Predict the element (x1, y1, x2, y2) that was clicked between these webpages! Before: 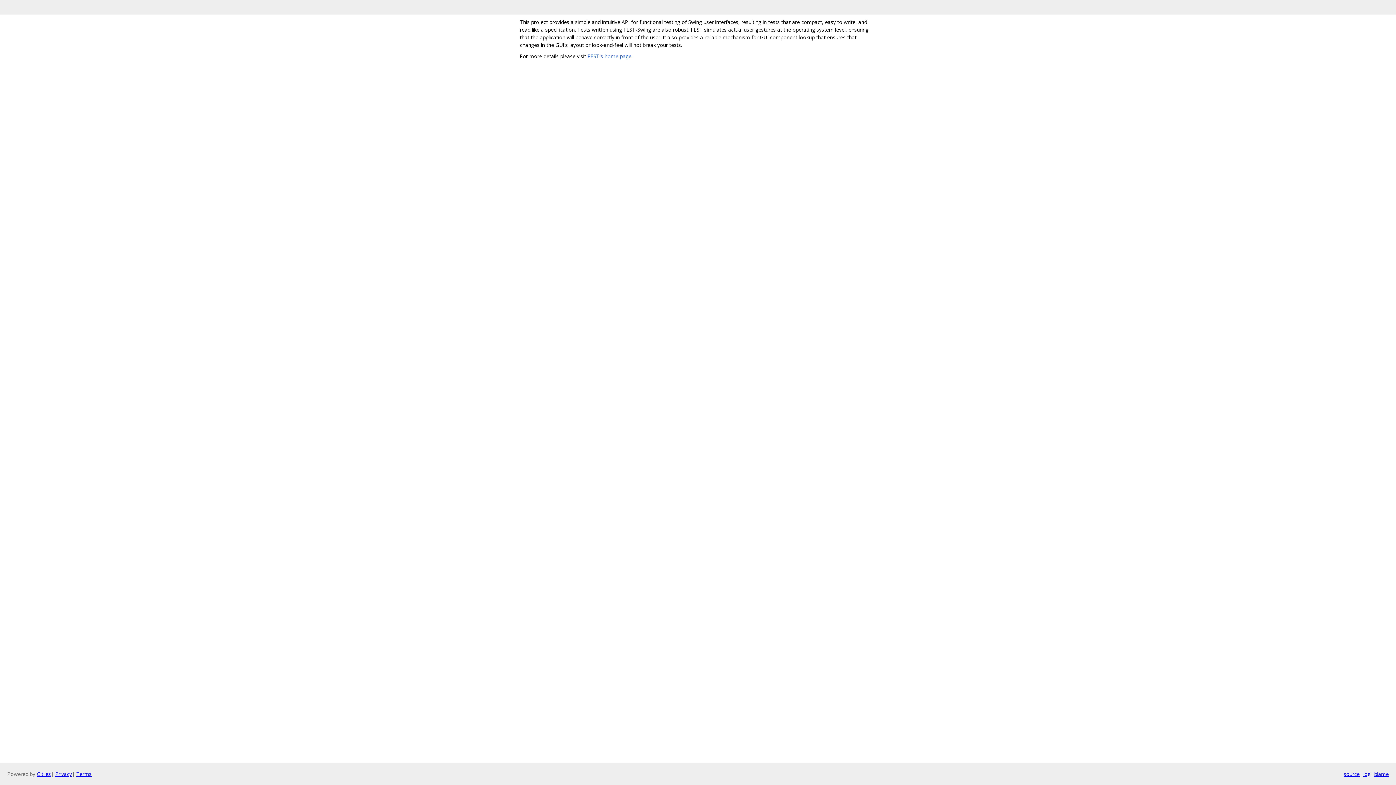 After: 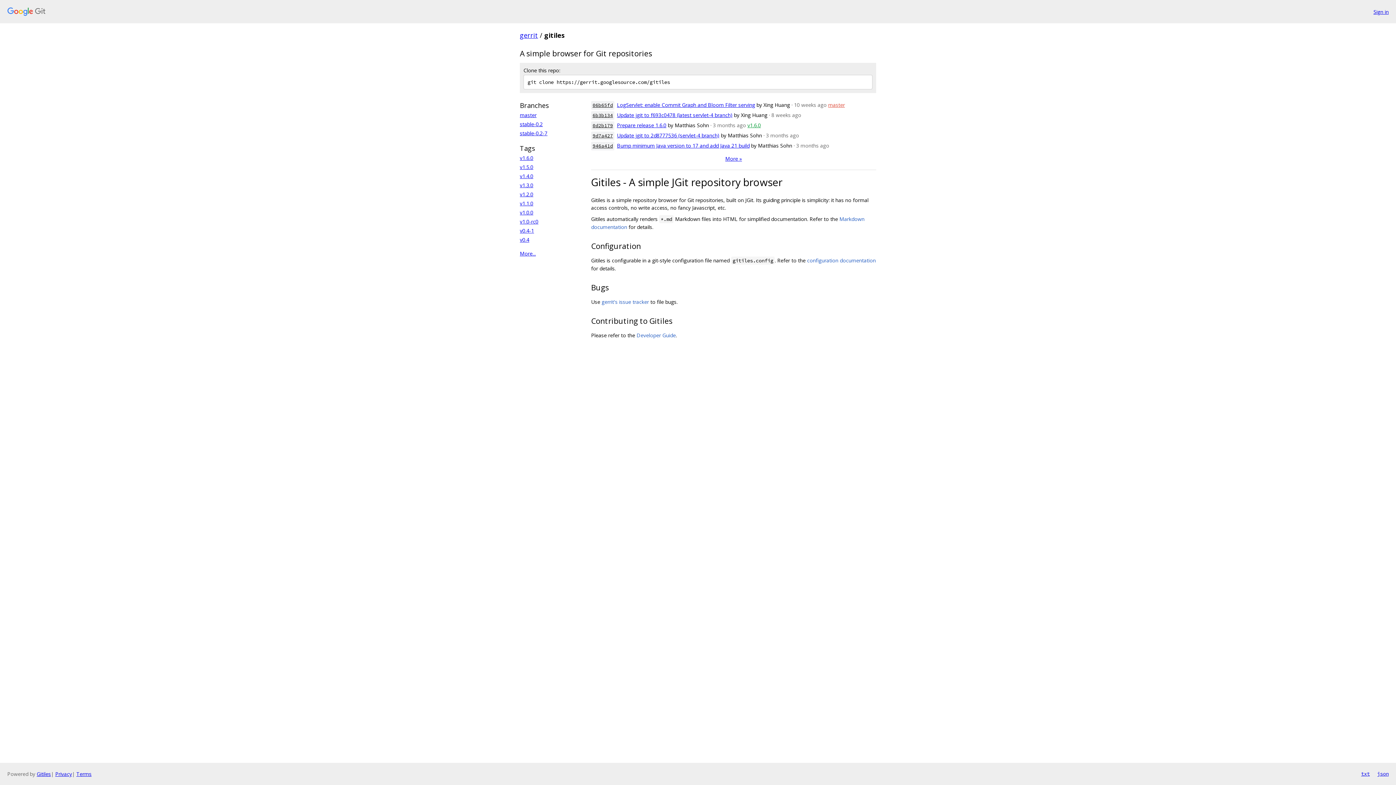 Action: label: Gitiles bbox: (36, 770, 50, 777)